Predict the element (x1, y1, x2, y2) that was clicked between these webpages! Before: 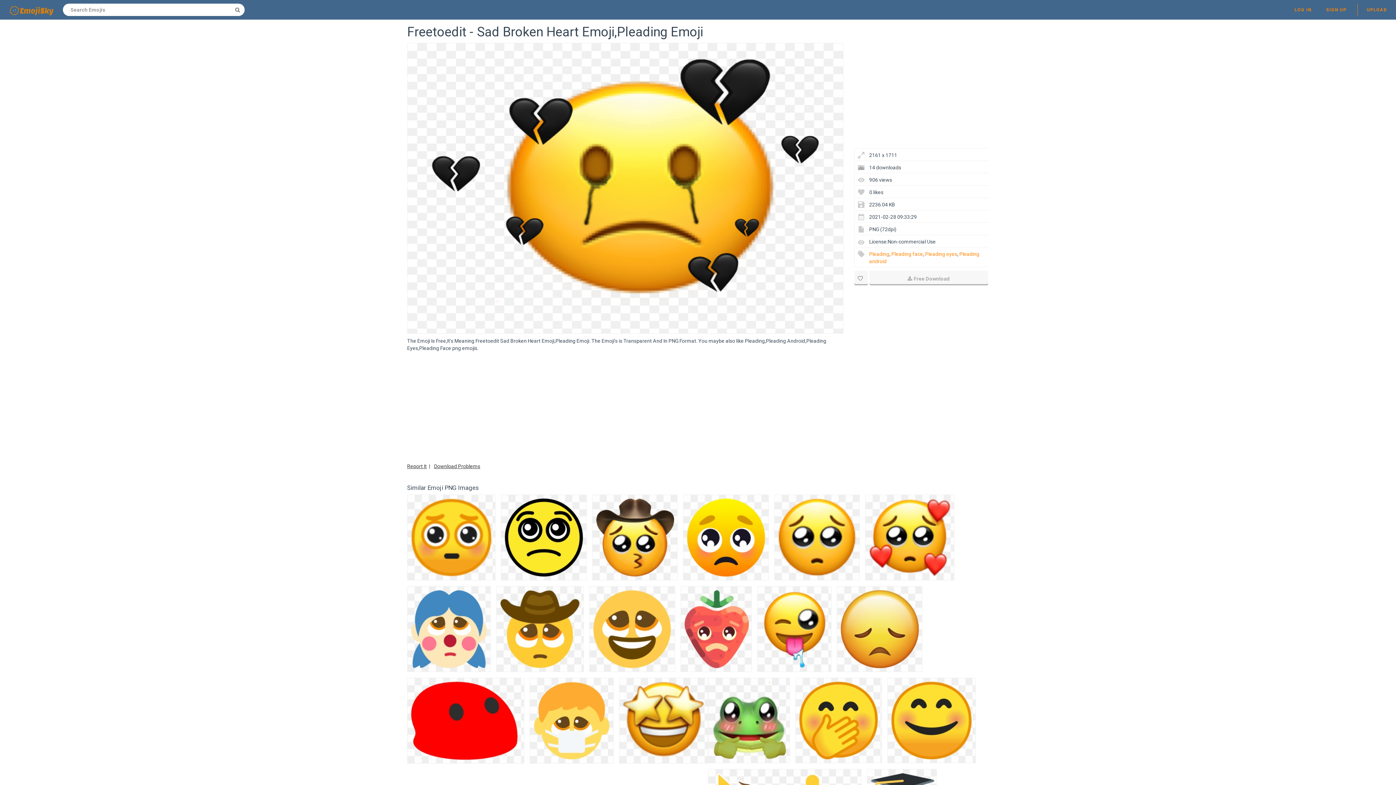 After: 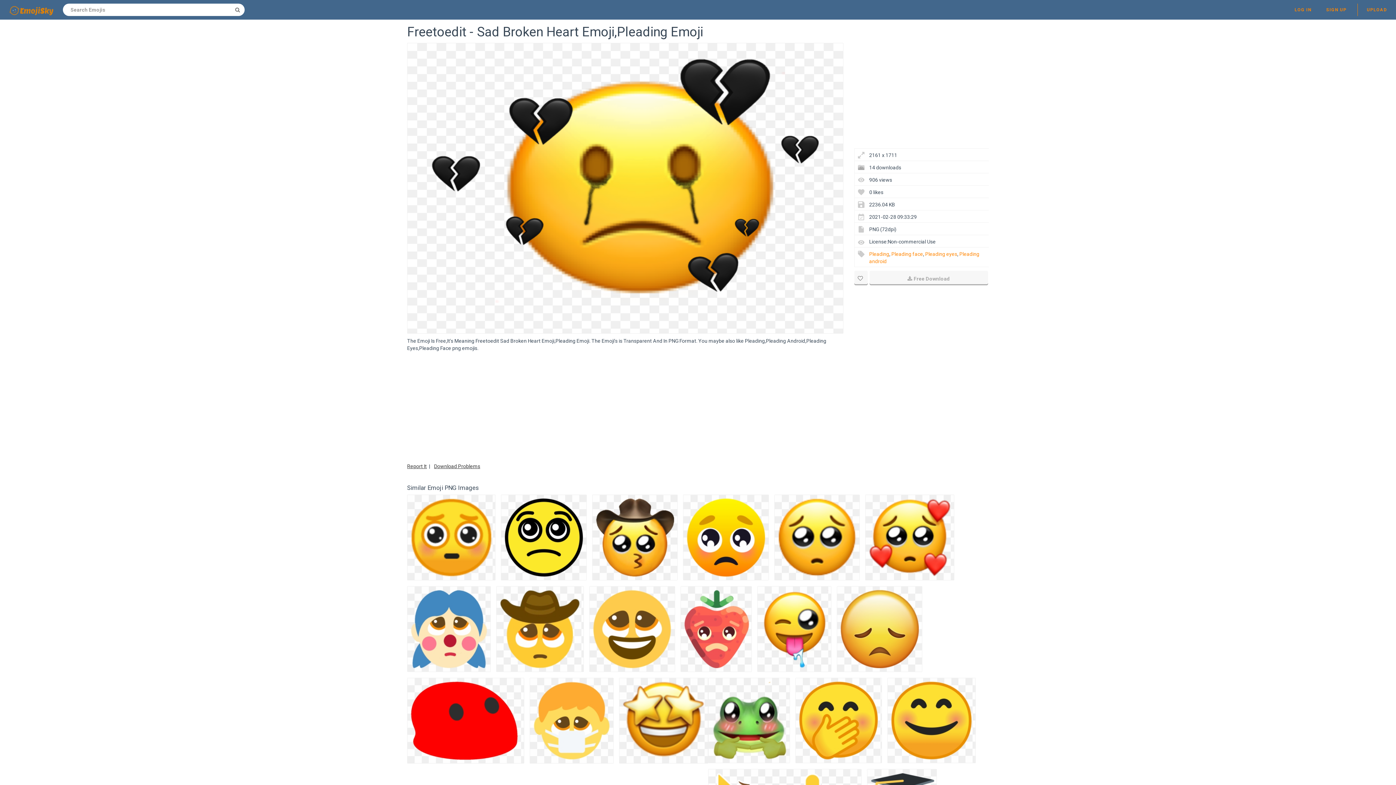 Action: bbox: (407, 463, 426, 469) label: Report It